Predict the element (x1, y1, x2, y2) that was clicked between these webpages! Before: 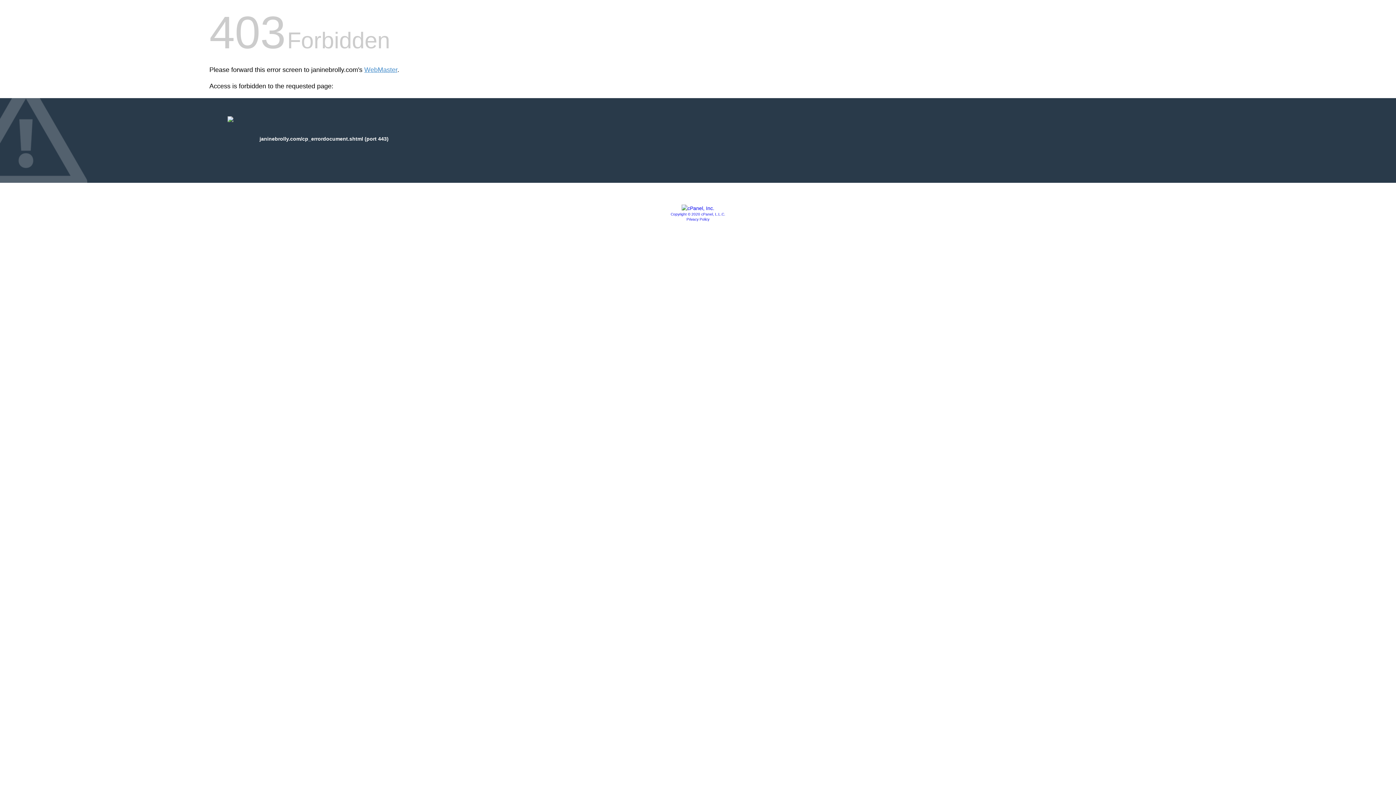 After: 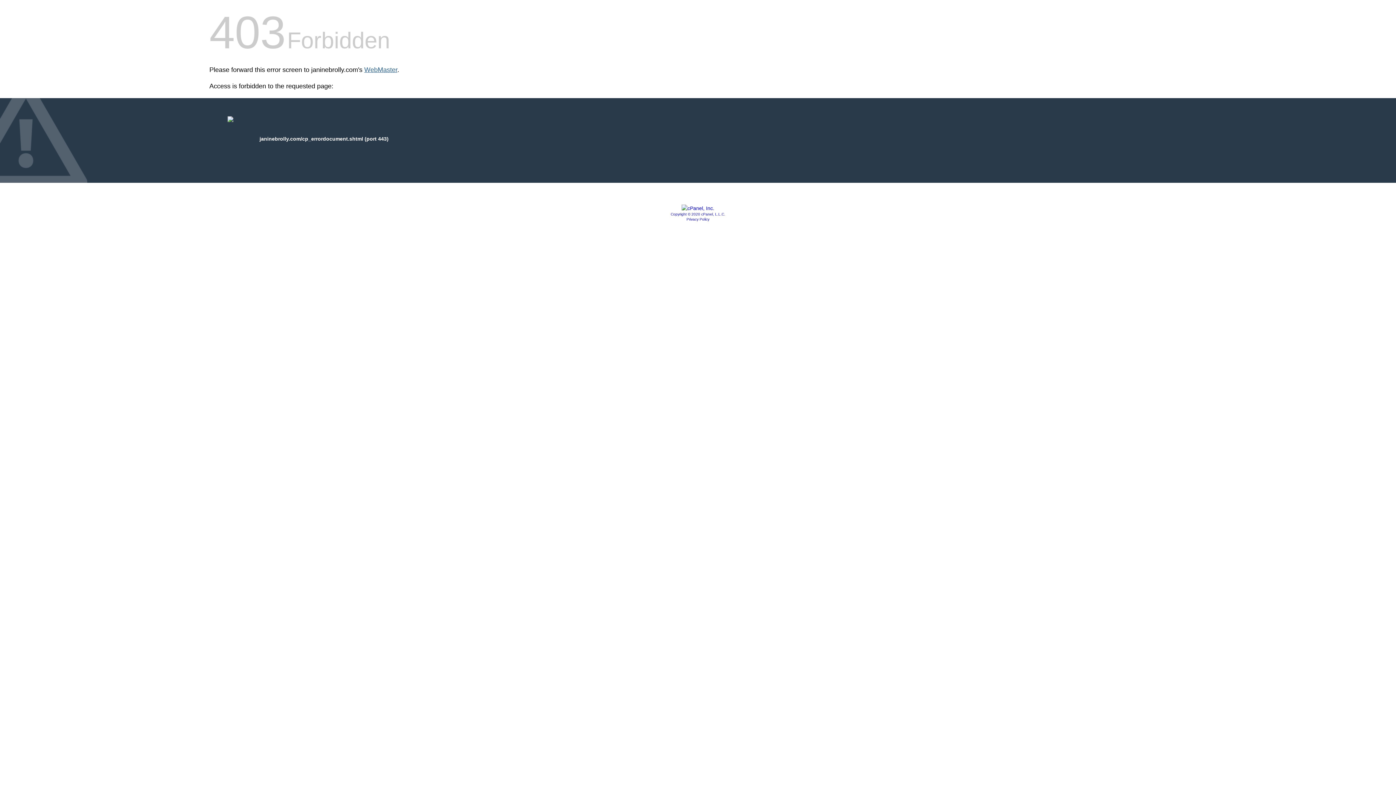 Action: label: WebMaster bbox: (364, 66, 397, 73)